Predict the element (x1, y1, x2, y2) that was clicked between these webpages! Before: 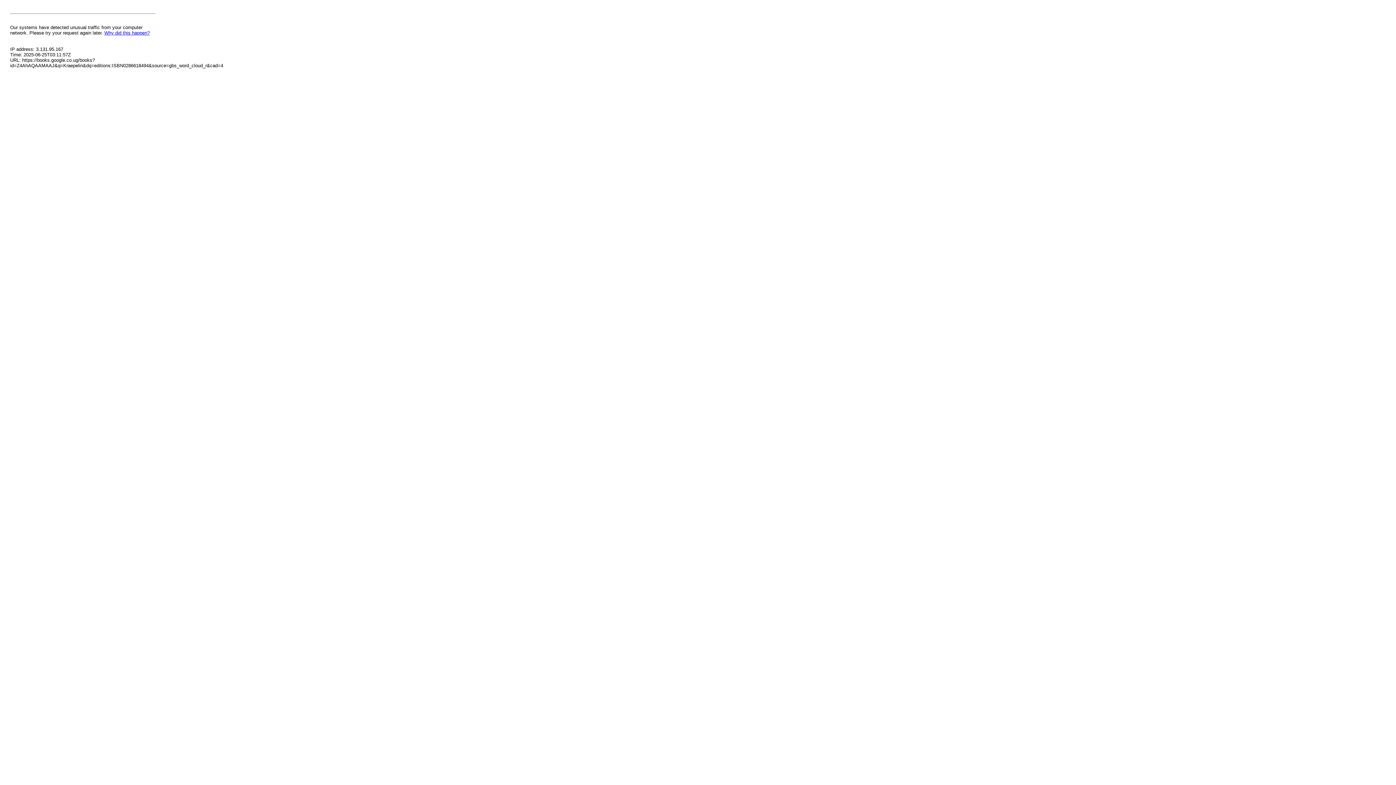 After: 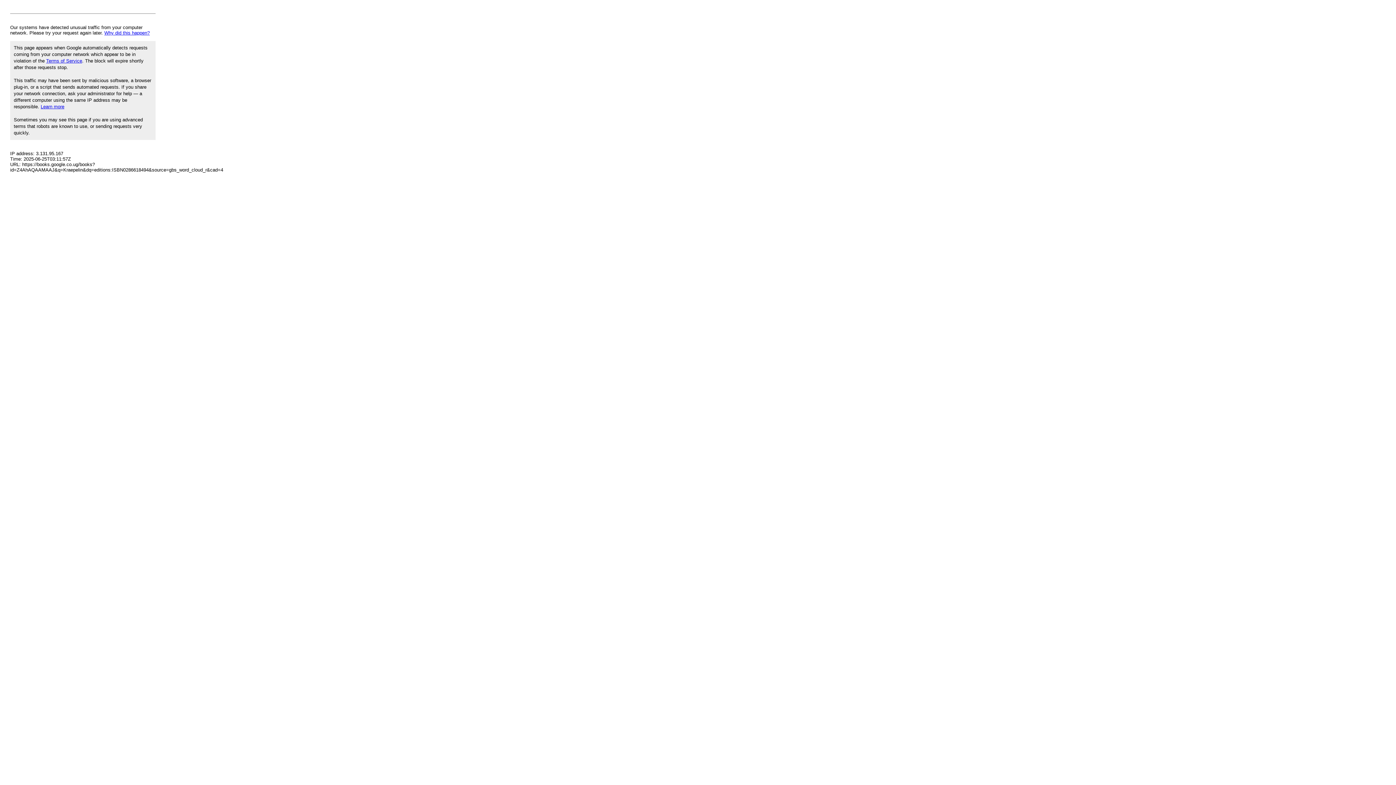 Action: label: Why did this happen? bbox: (104, 30, 149, 35)